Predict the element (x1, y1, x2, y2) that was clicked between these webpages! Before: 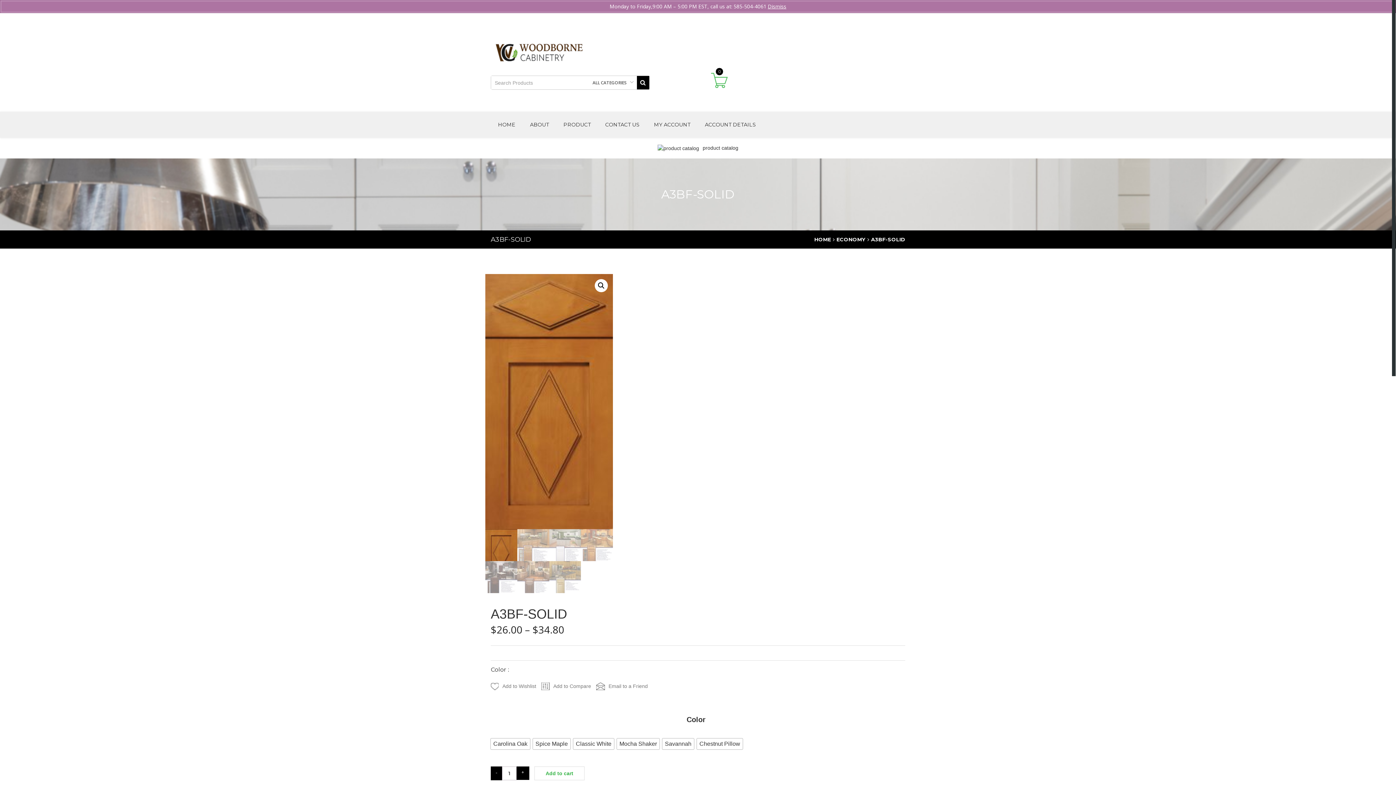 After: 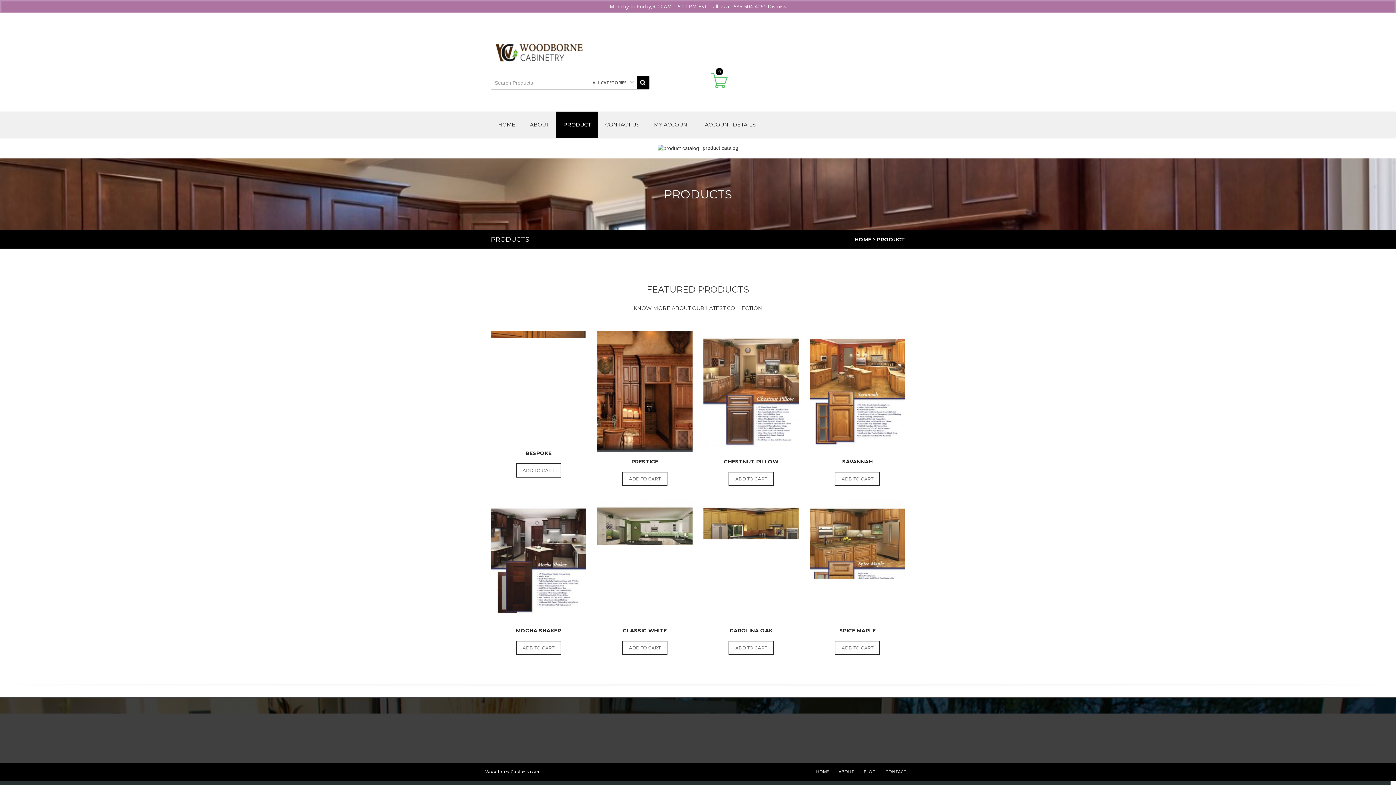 Action: bbox: (556, 111, 598, 137) label: PRODUCT